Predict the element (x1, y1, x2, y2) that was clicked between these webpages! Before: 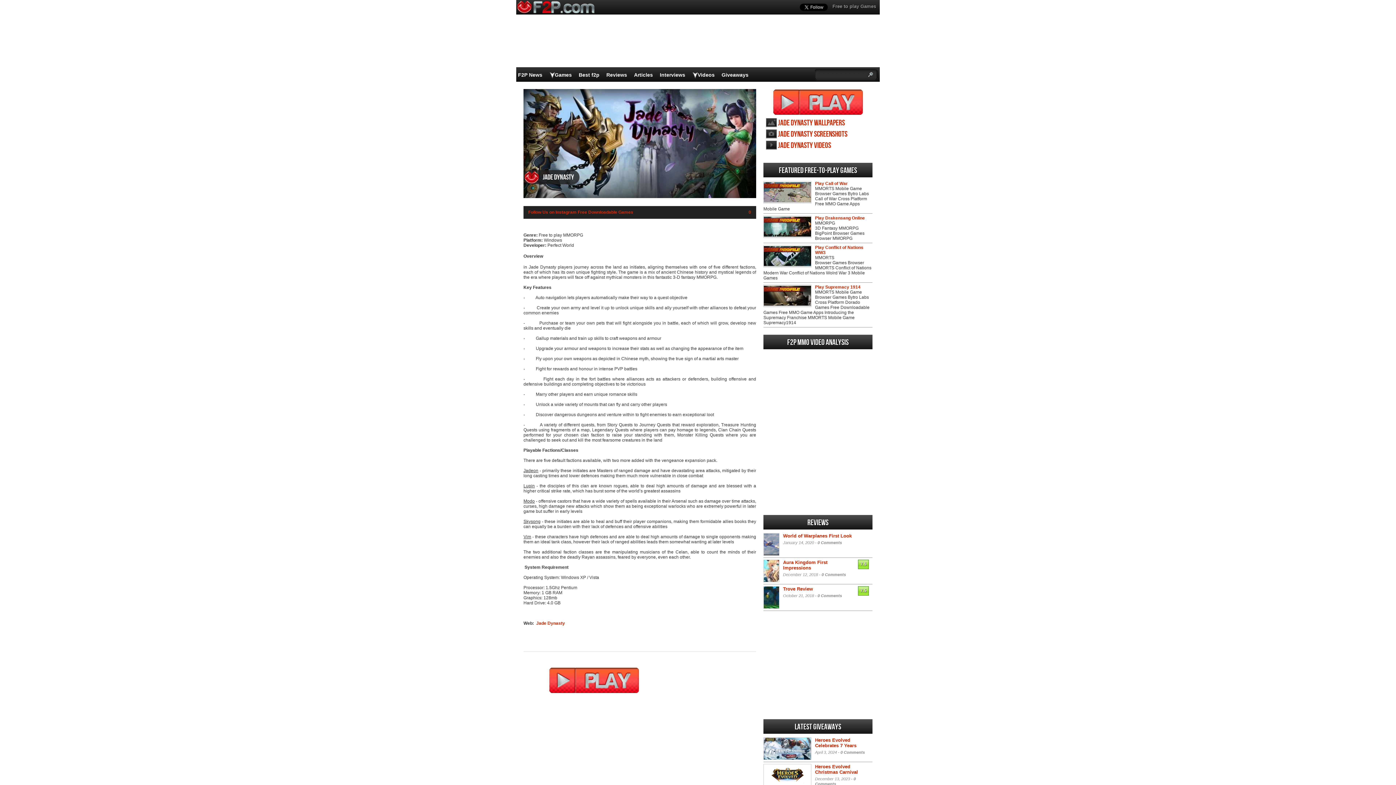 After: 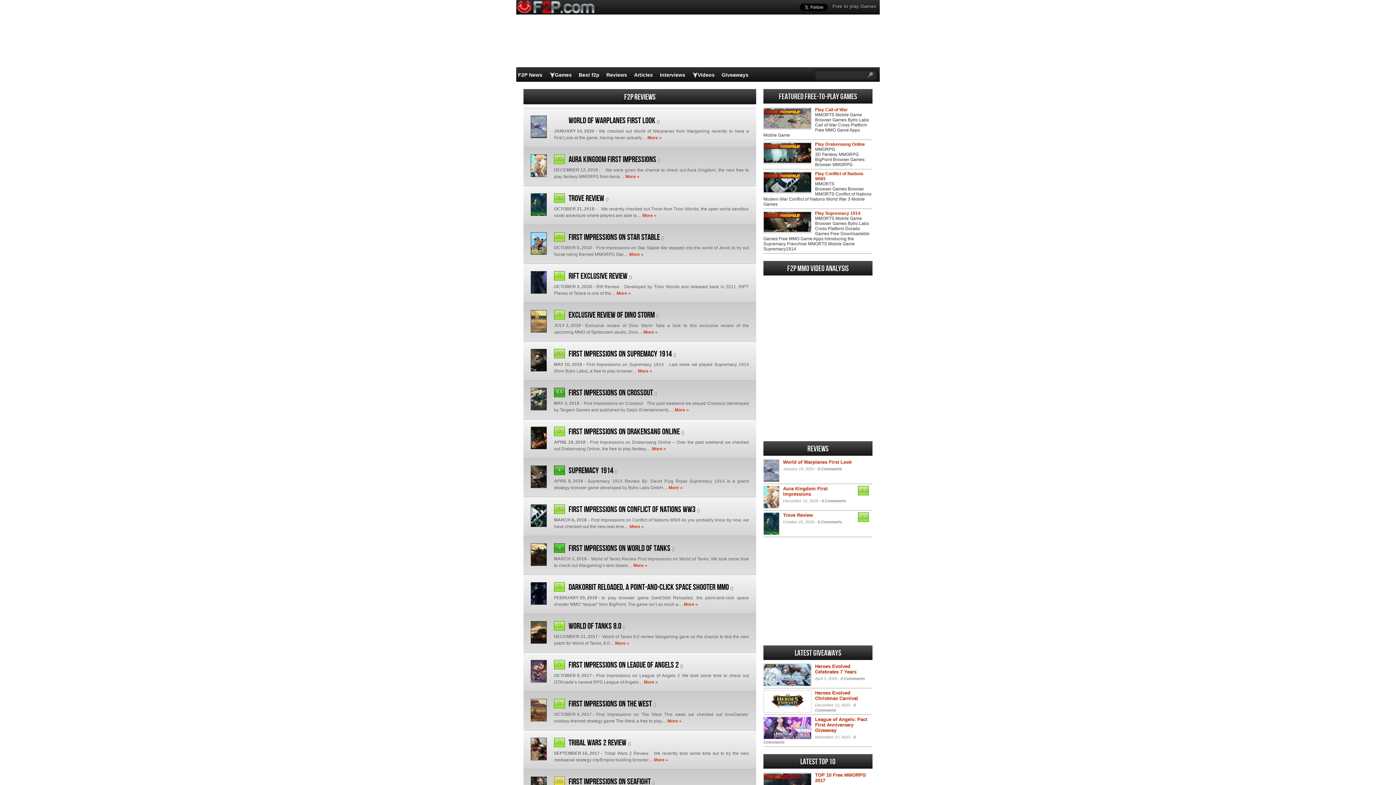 Action: label: Reviews bbox: (606, 72, 627, 77)